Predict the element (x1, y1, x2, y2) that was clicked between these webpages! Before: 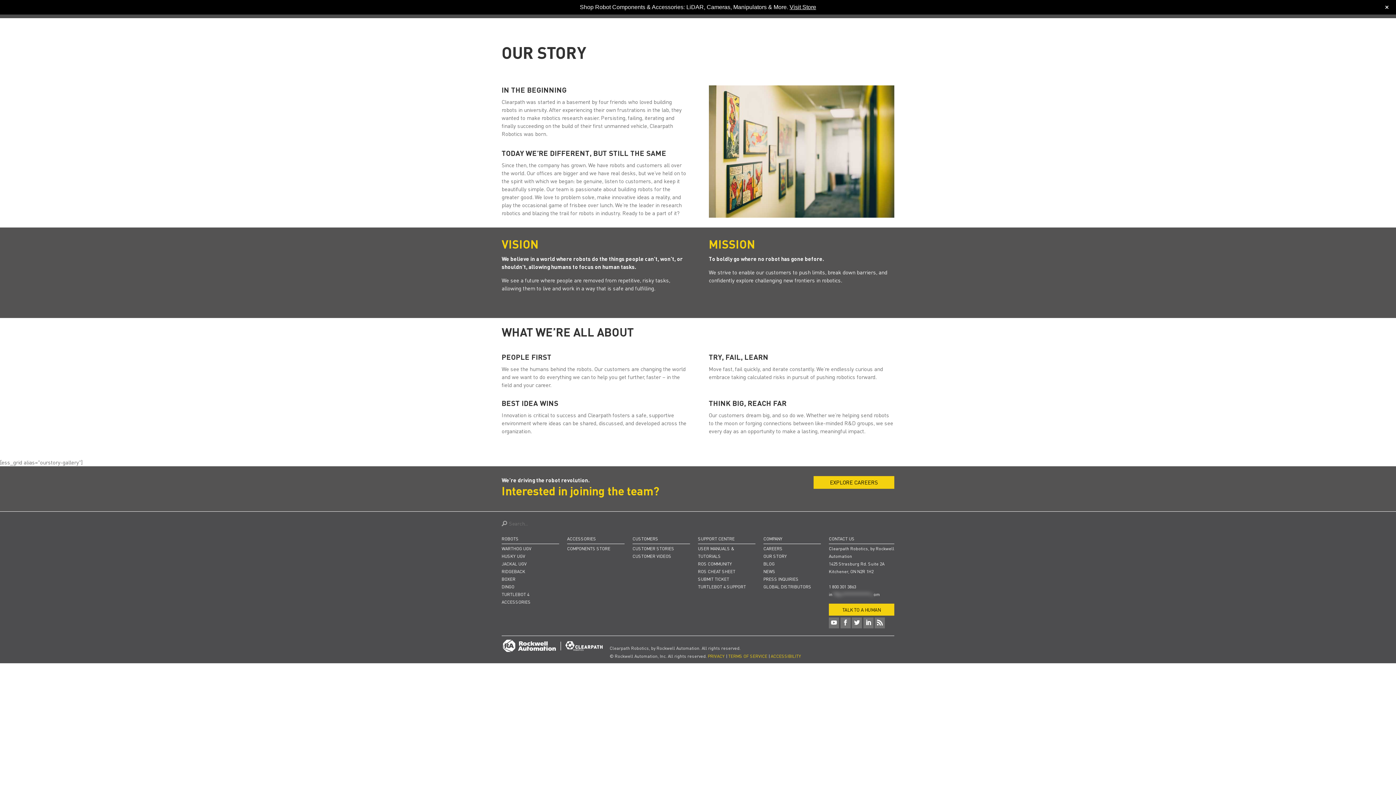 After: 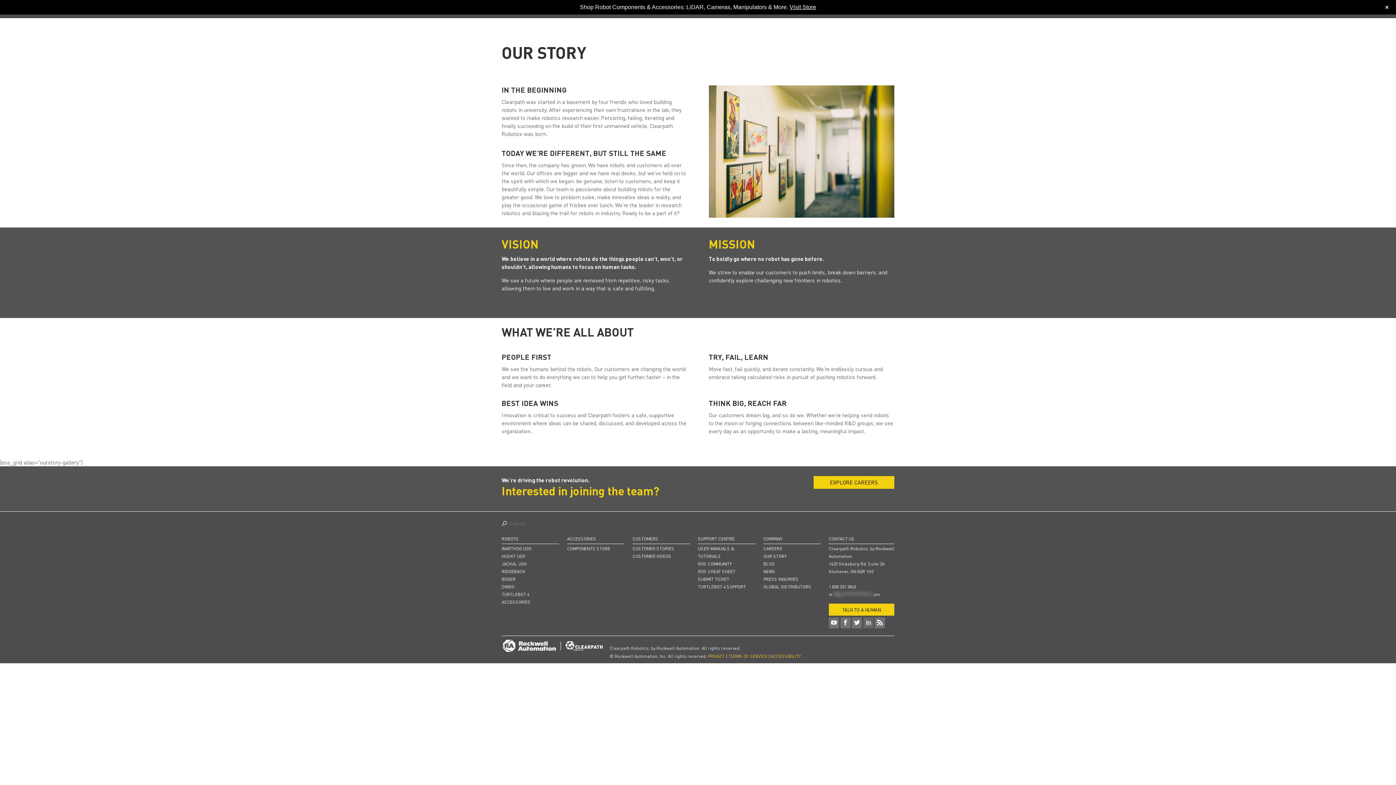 Action: bbox: (863, 617, 873, 628)